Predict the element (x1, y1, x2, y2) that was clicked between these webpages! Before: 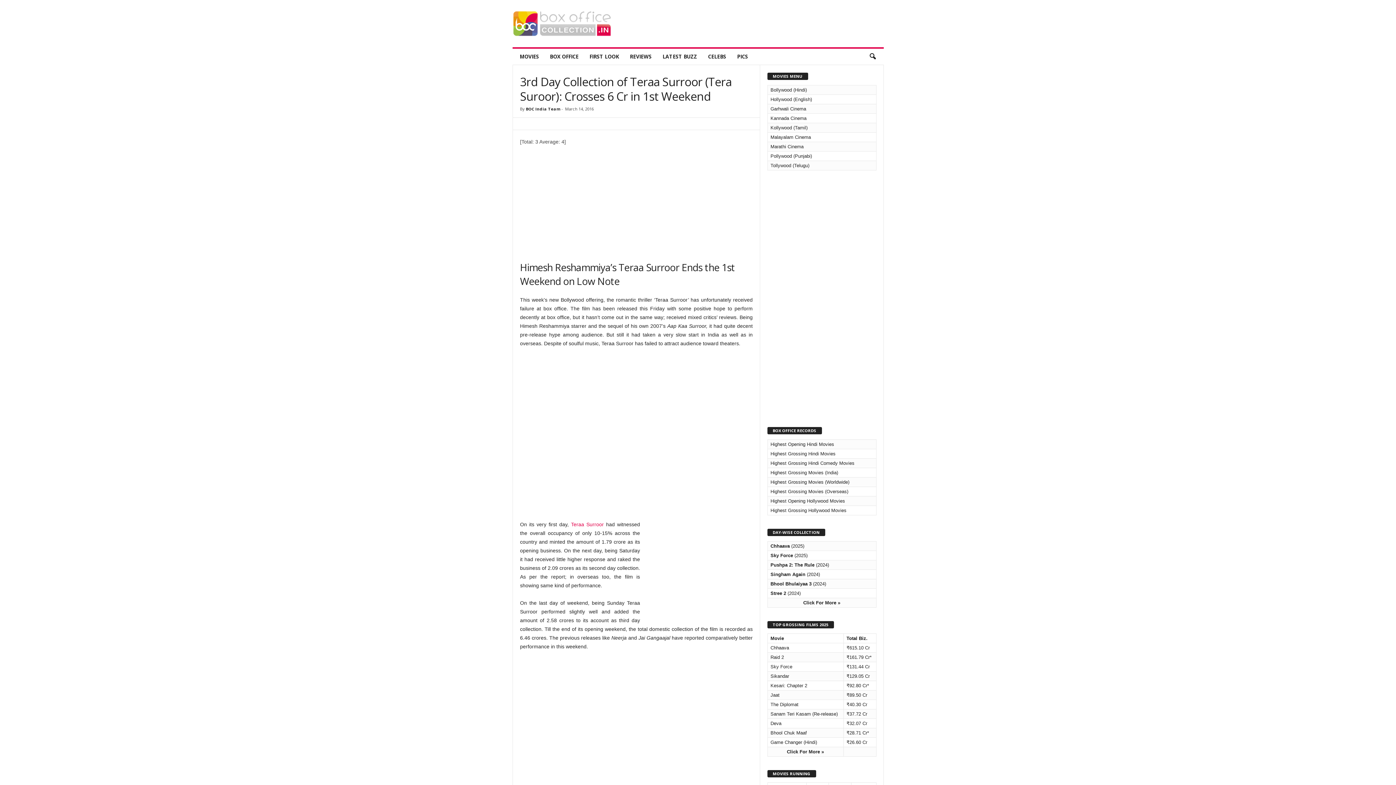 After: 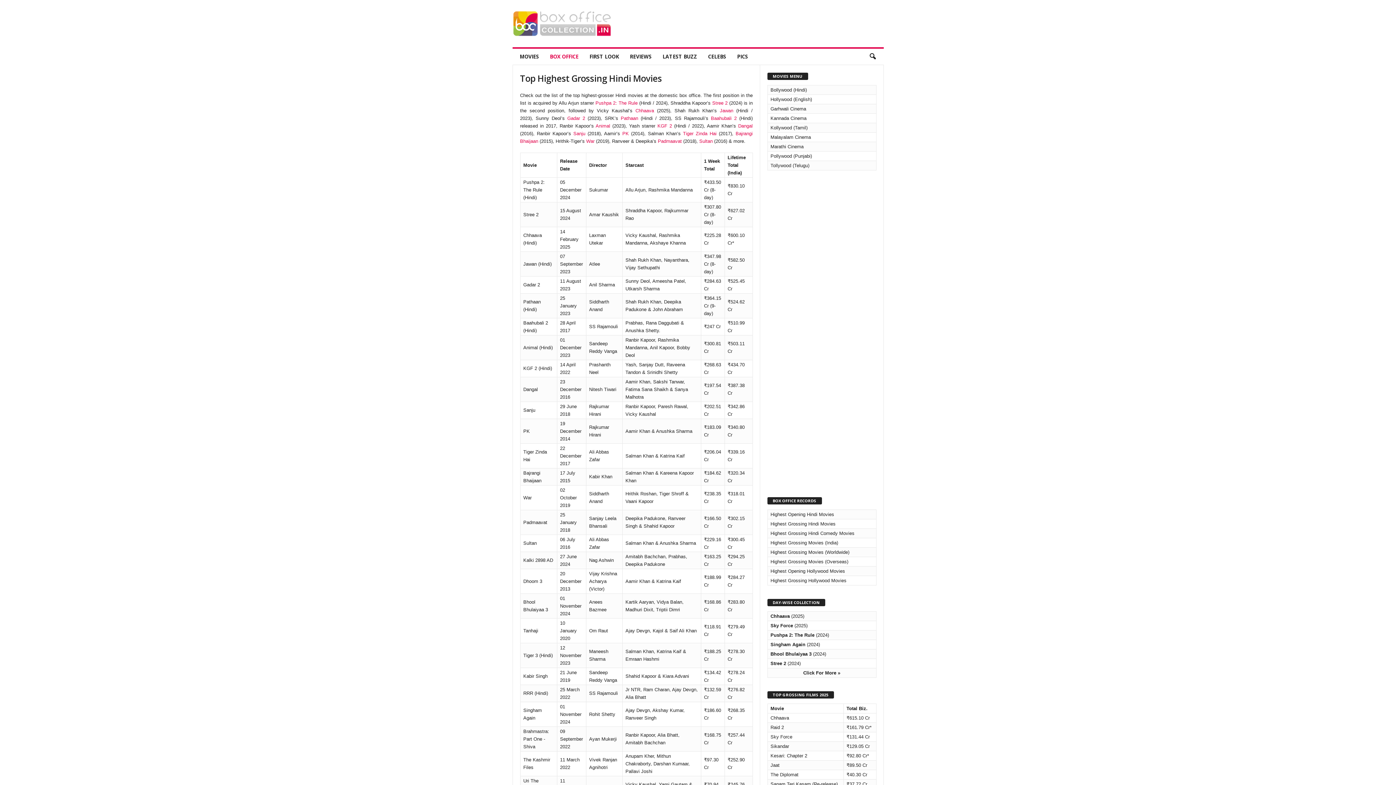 Action: bbox: (770, 451, 835, 456) label: Highest Grossing Hindi Movies